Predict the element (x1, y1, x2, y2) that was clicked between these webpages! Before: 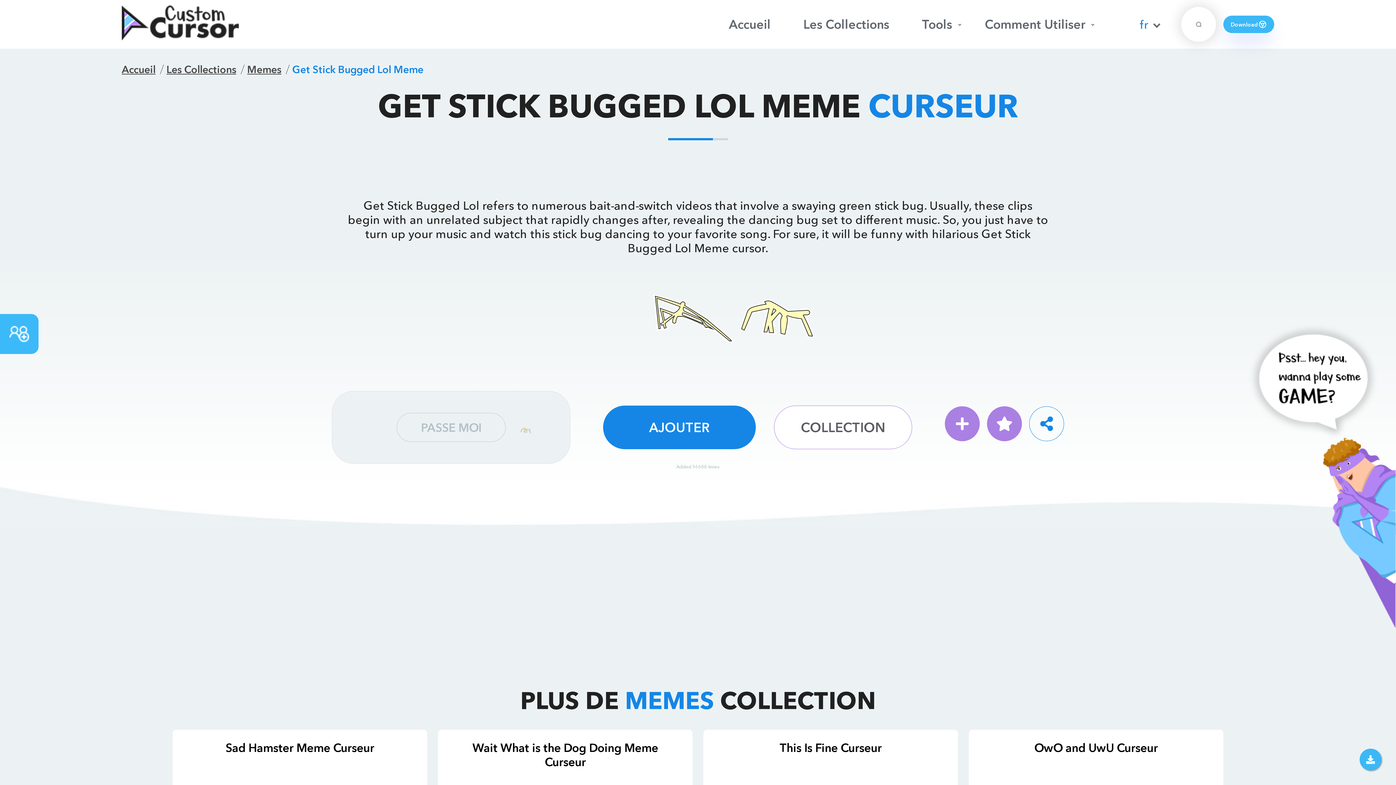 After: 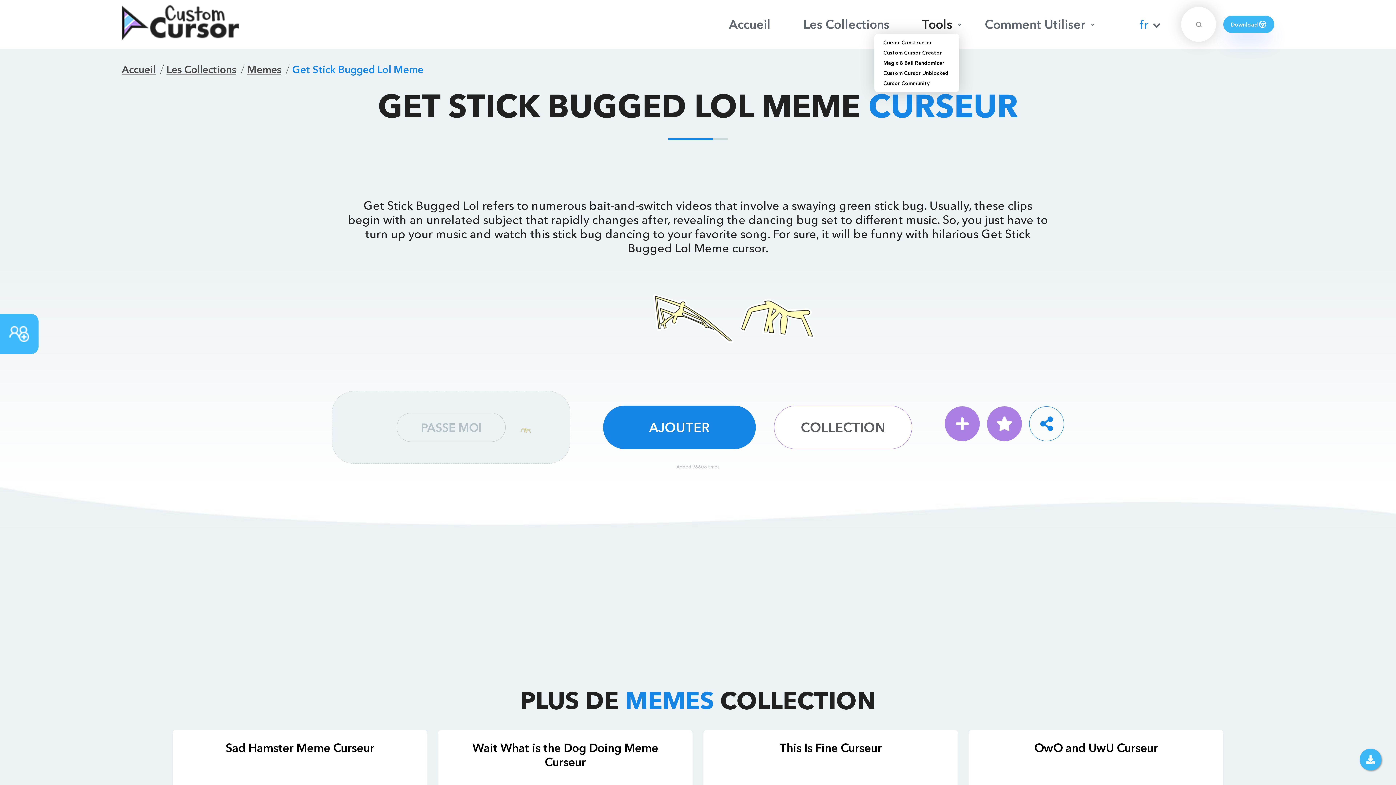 Action: bbox: (914, 16, 959, 32) label: Tools